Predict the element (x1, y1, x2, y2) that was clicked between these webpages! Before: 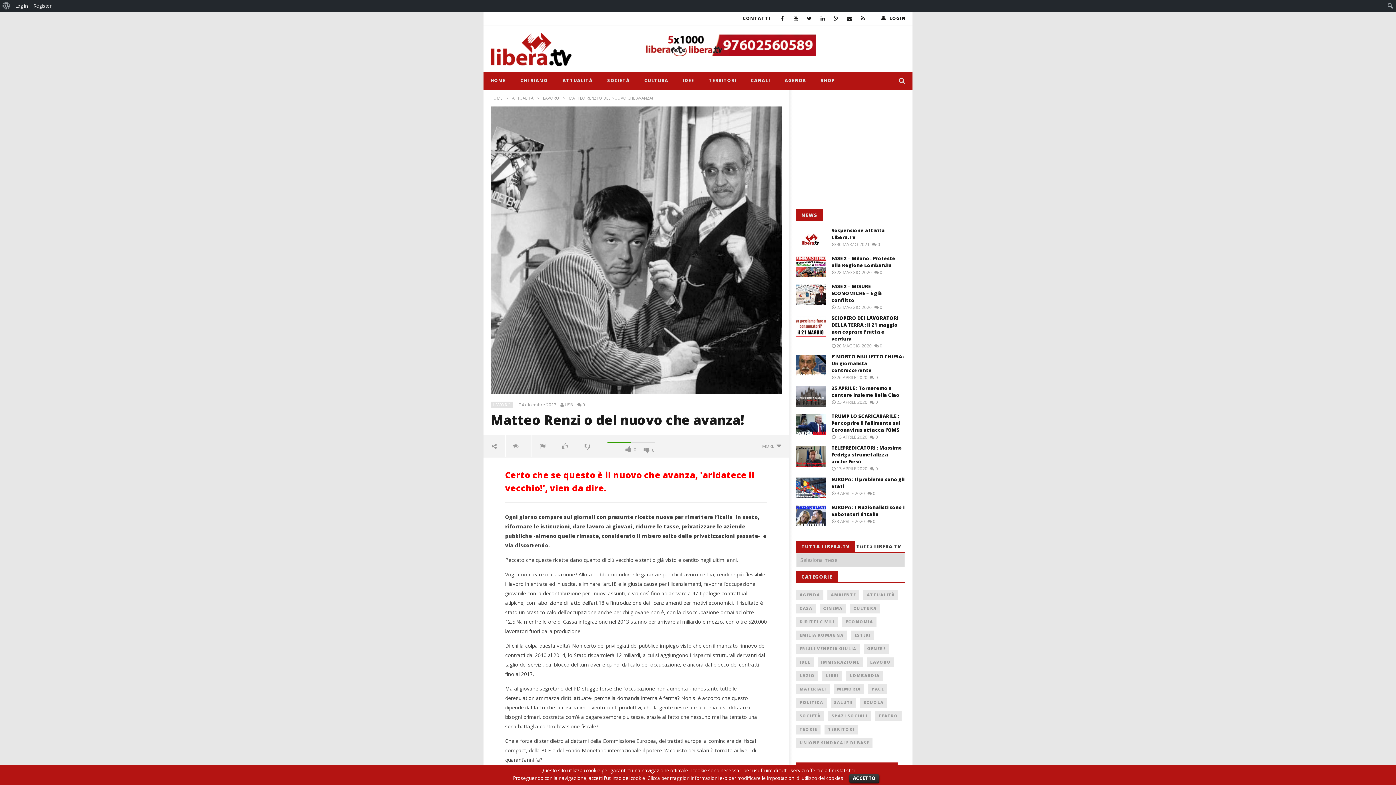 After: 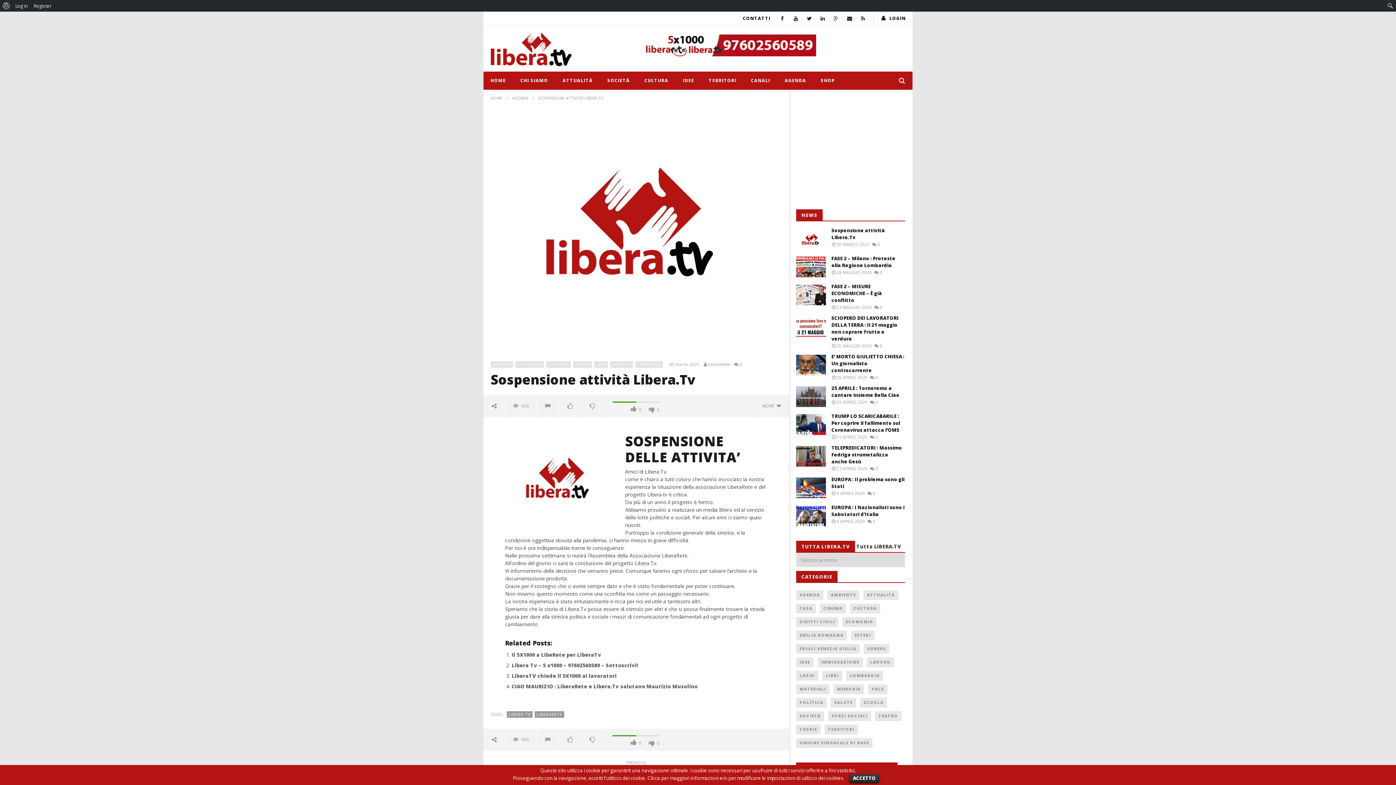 Action: label: 30 MARZO 2021 bbox: (831, 241, 872, 247)